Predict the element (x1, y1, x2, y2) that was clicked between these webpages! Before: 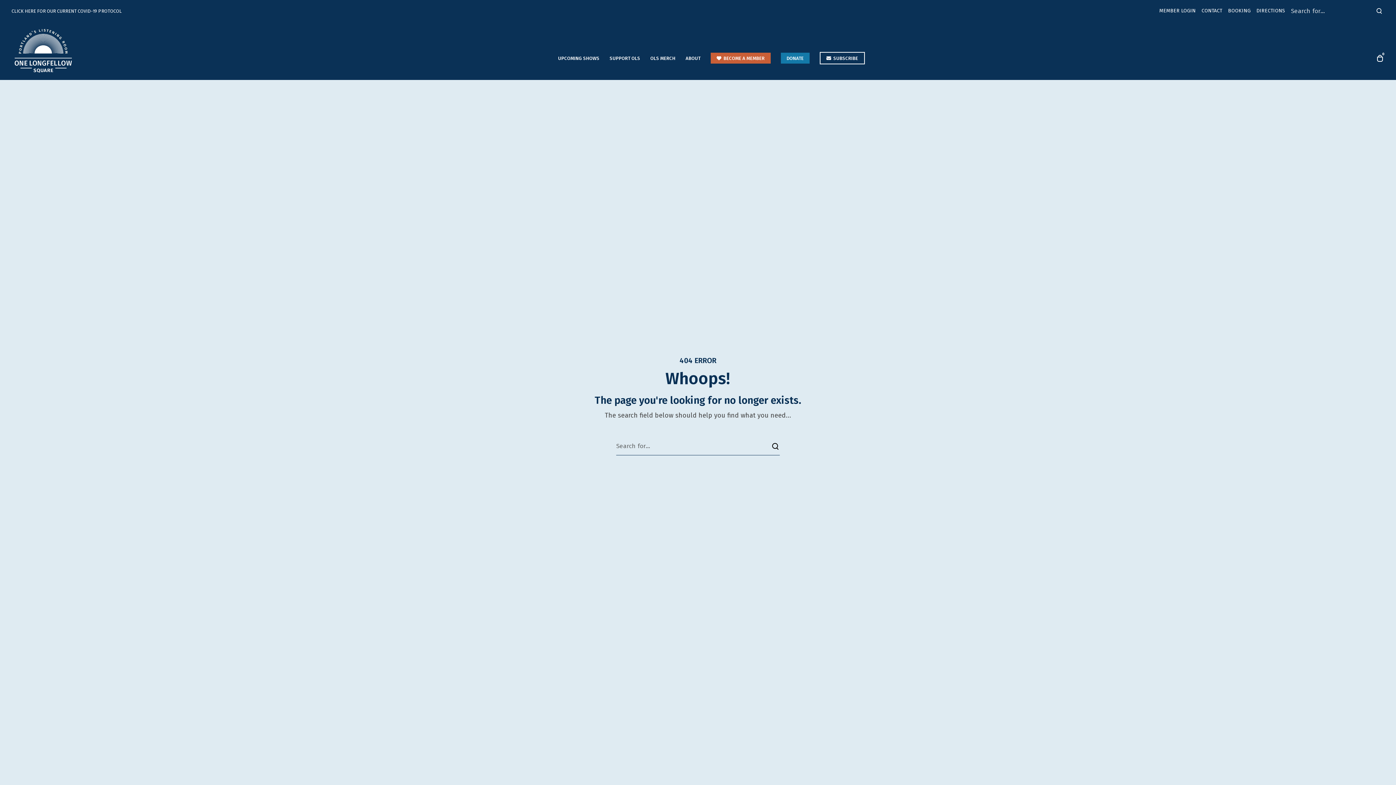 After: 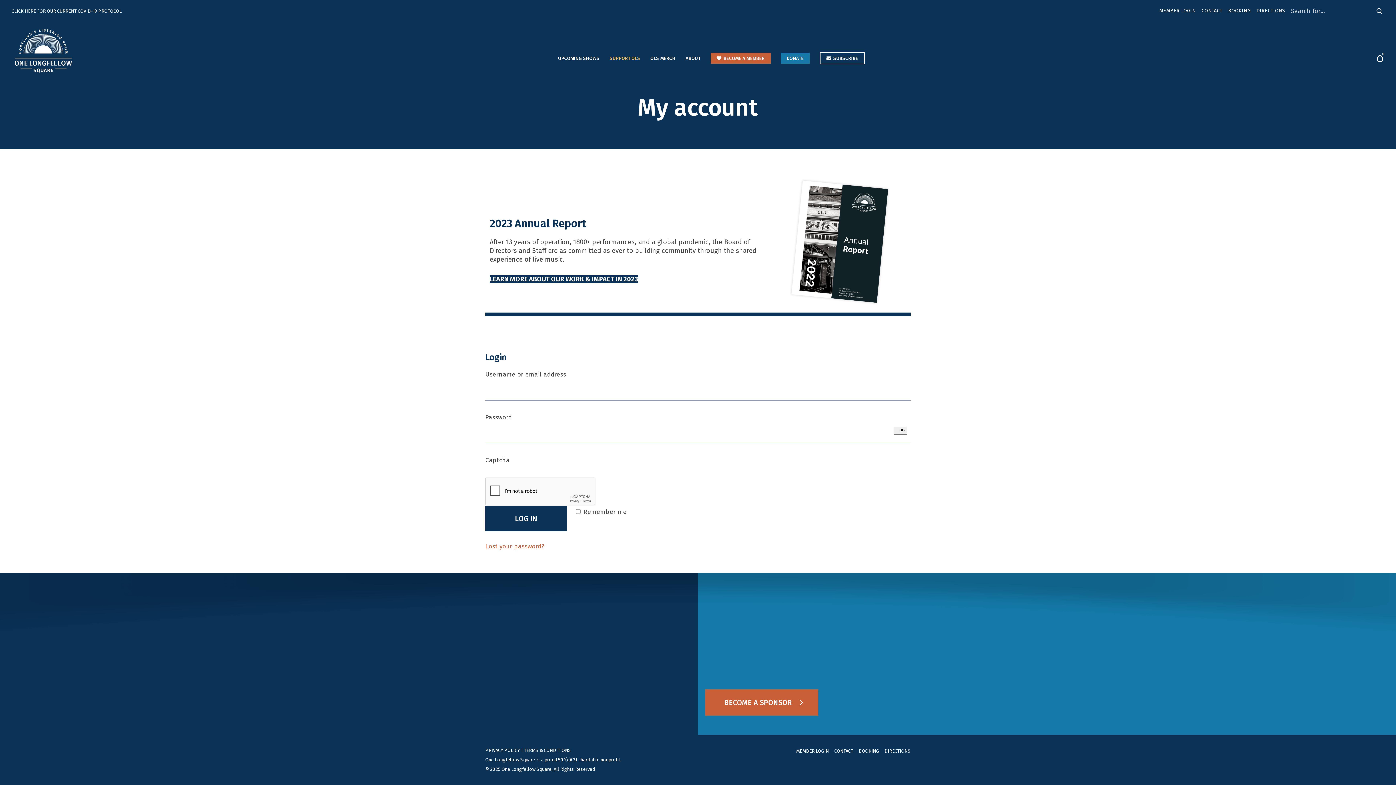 Action: bbox: (1159, 7, 1196, 13) label: MEMBER LOGIN